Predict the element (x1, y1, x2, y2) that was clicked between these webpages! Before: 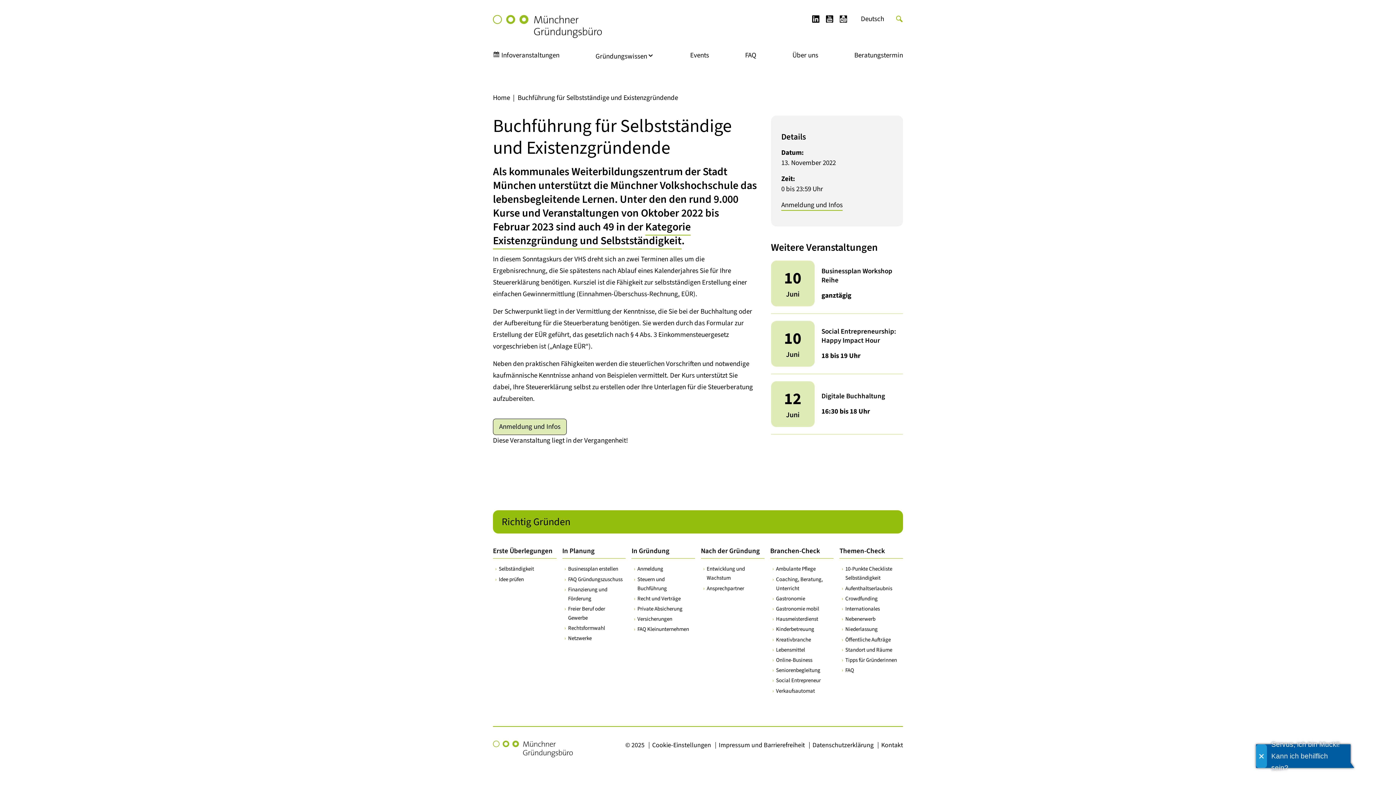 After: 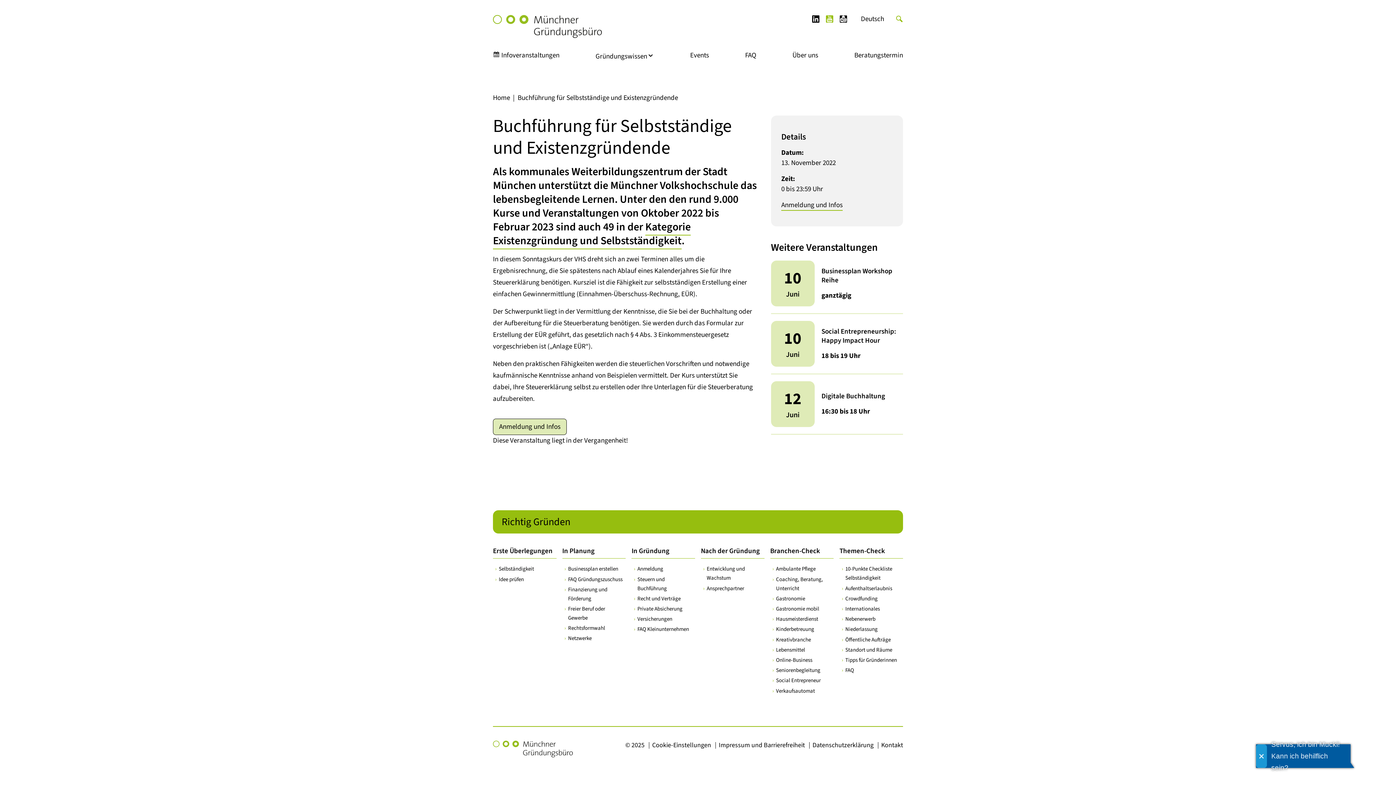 Action: bbox: (826, 13, 833, 23) label: YouTube